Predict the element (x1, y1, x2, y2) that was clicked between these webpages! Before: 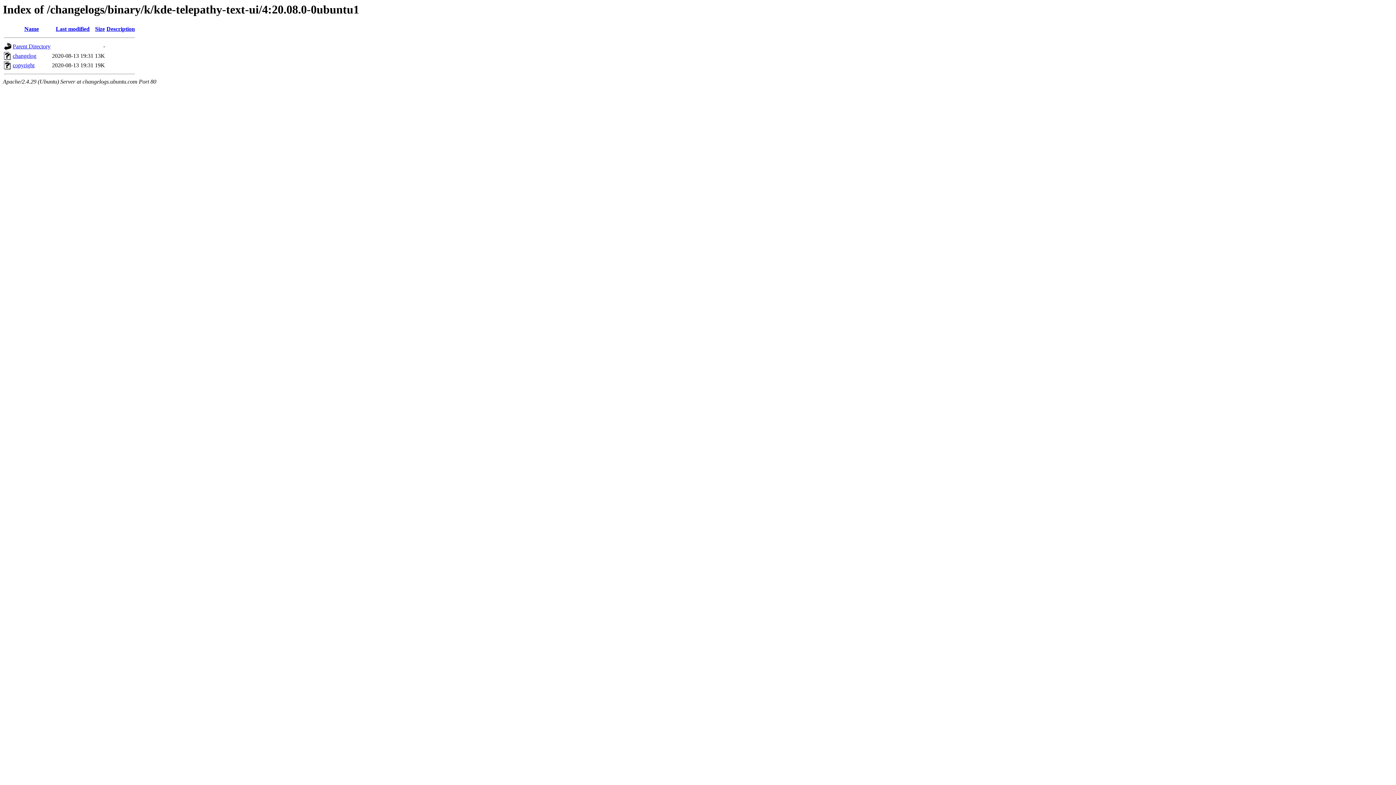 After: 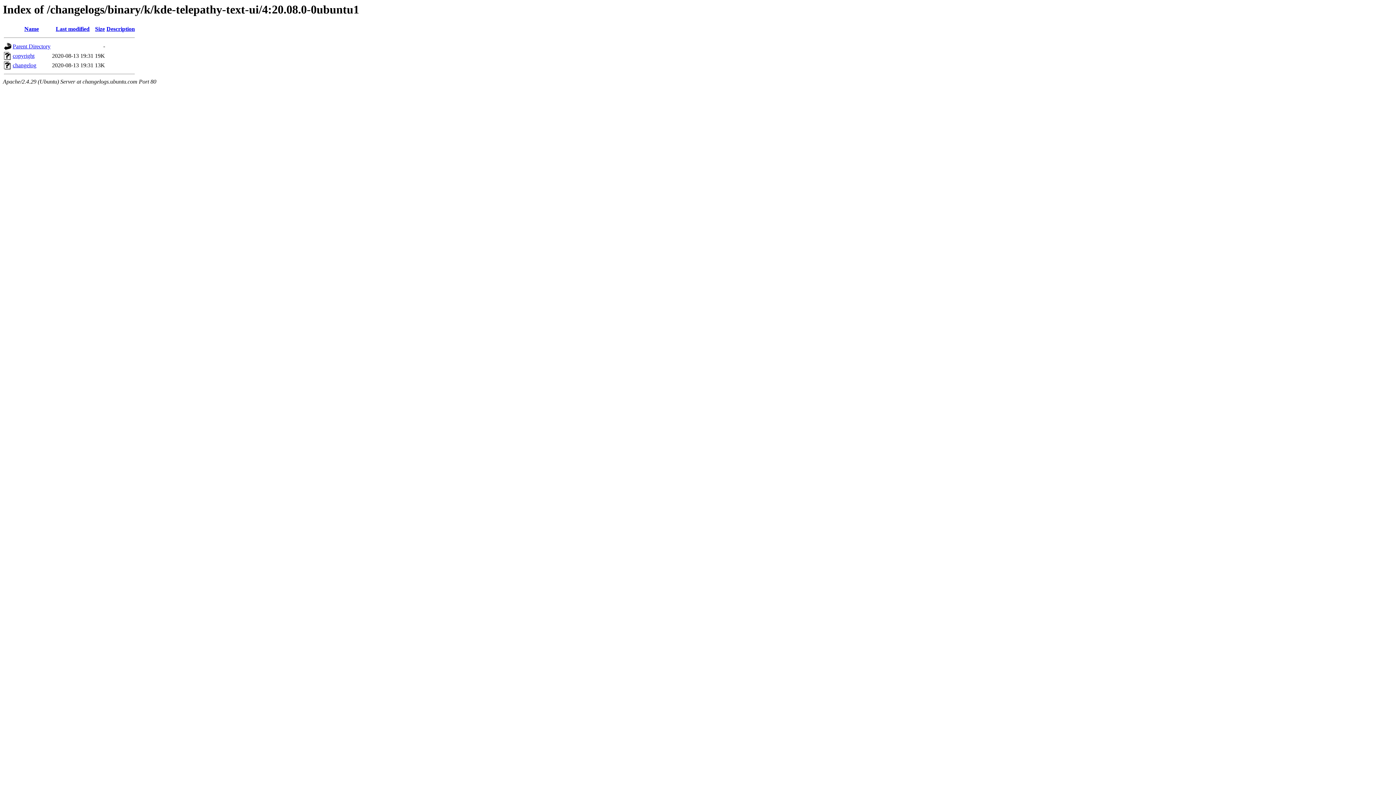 Action: label: Name bbox: (24, 25, 38, 32)